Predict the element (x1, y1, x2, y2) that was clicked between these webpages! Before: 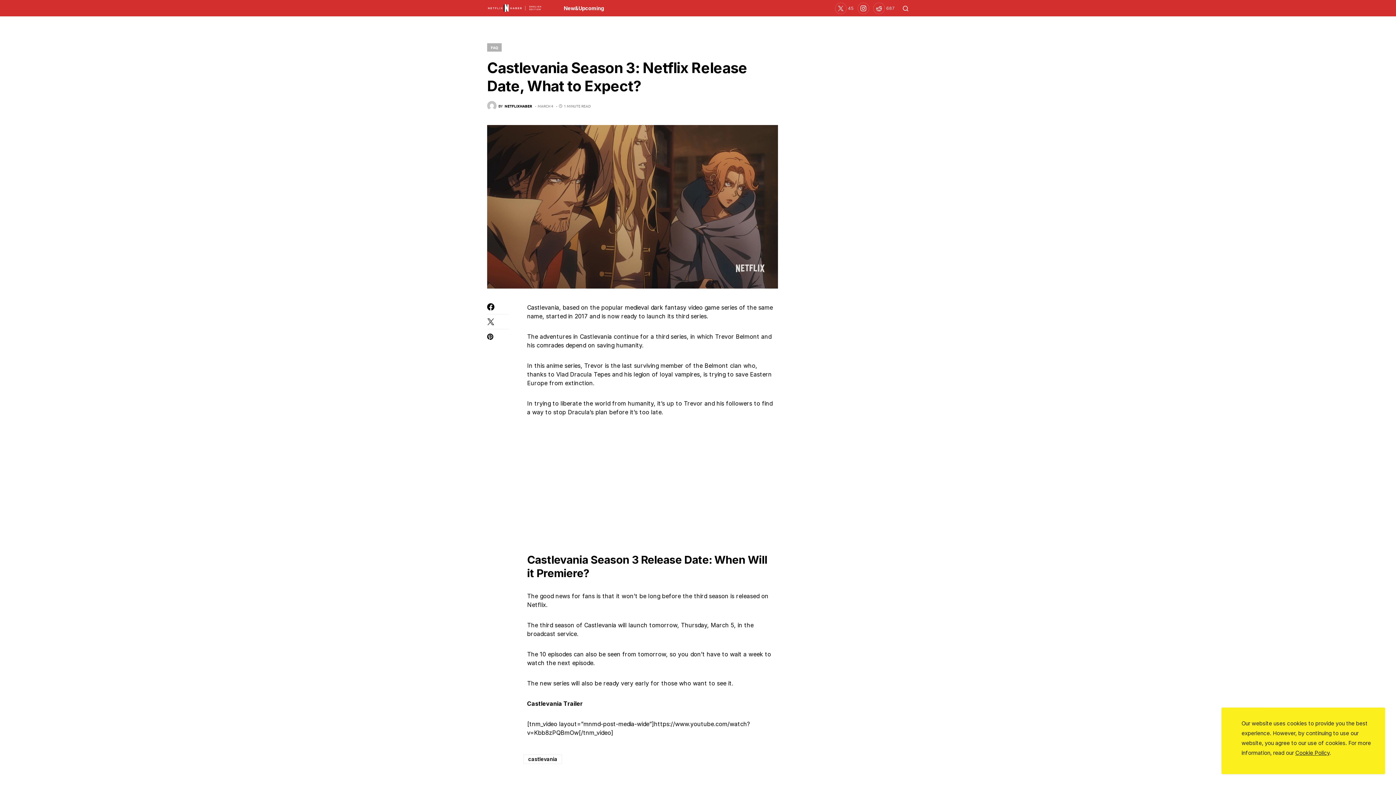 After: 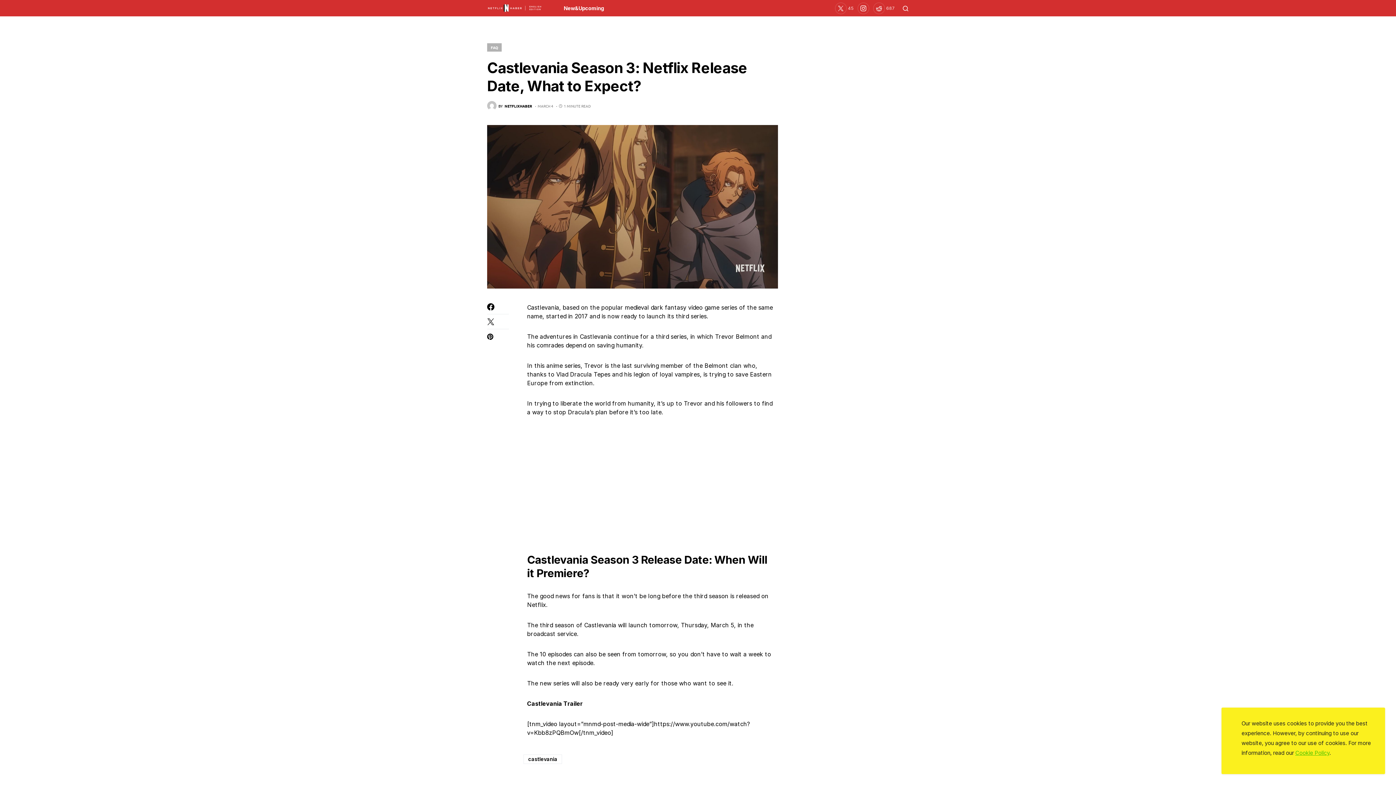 Action: bbox: (1295, 749, 1329, 756) label: Cookie Policy